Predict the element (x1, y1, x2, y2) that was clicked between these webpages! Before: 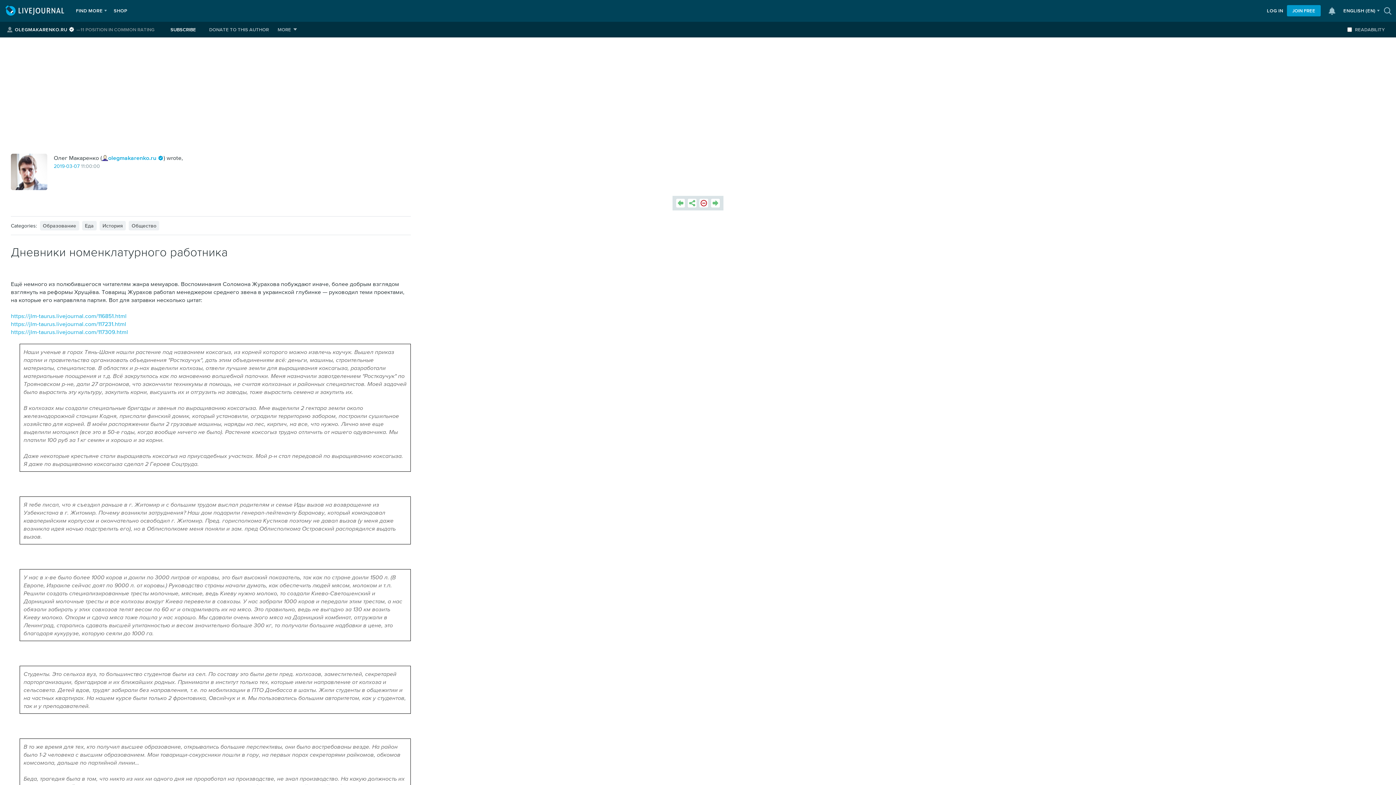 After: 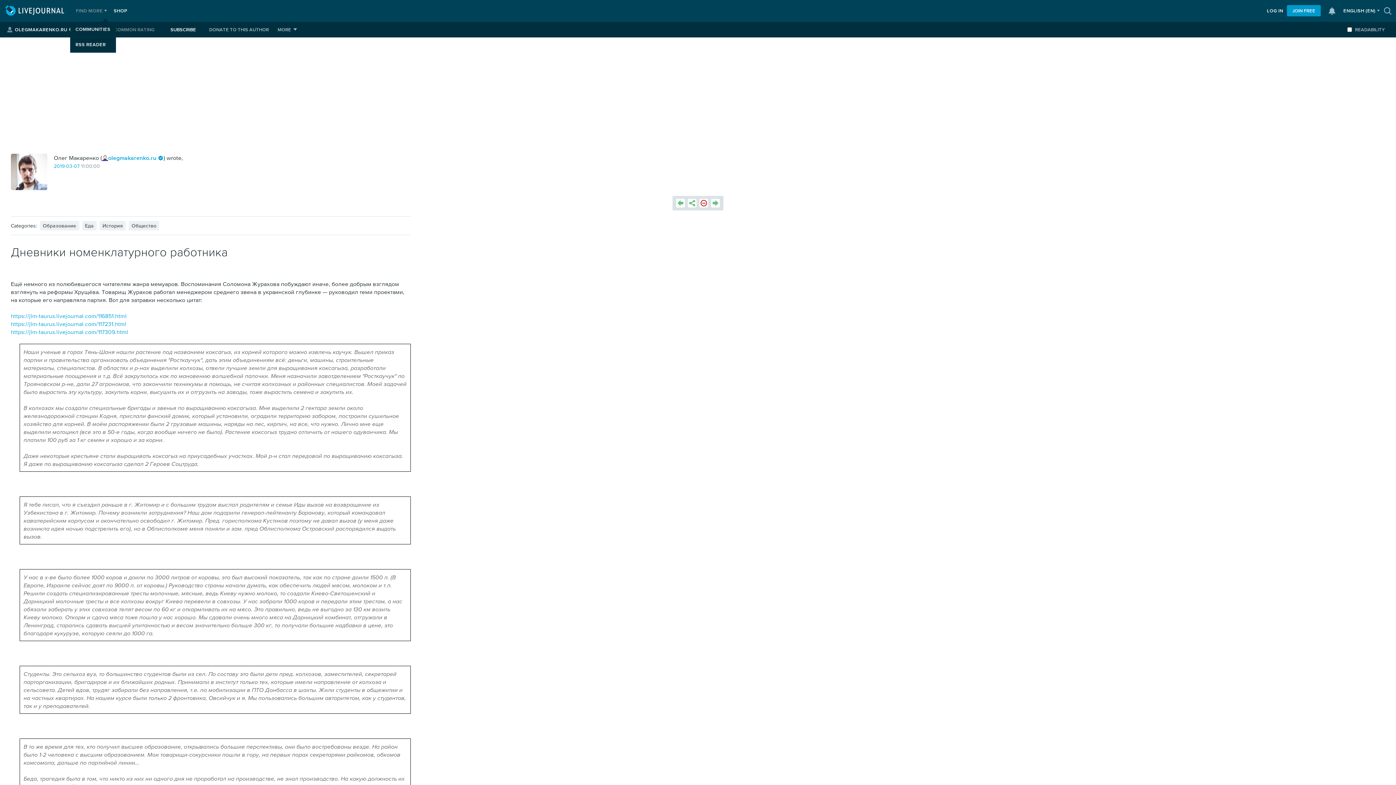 Action: label: FIND MORE bbox: (72, 0, 106, 21)